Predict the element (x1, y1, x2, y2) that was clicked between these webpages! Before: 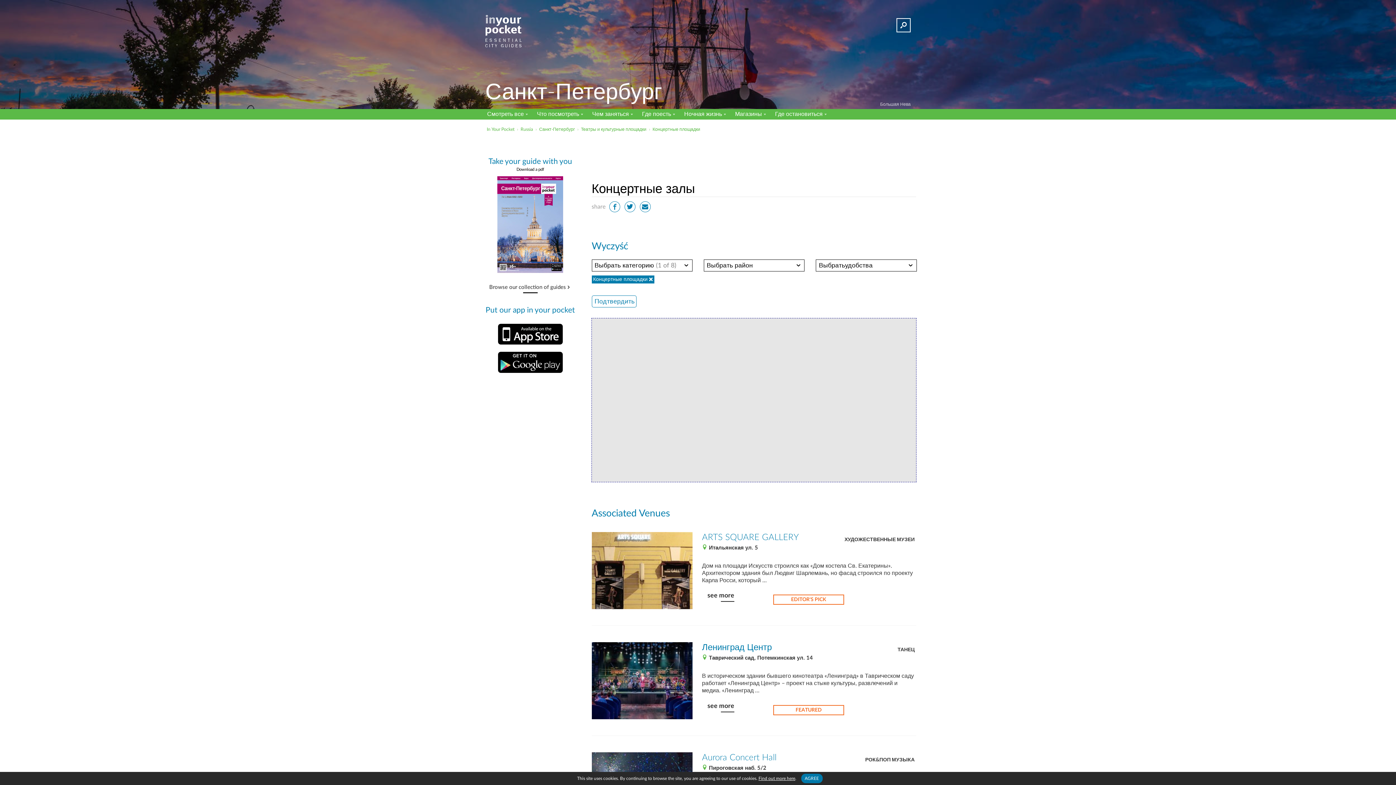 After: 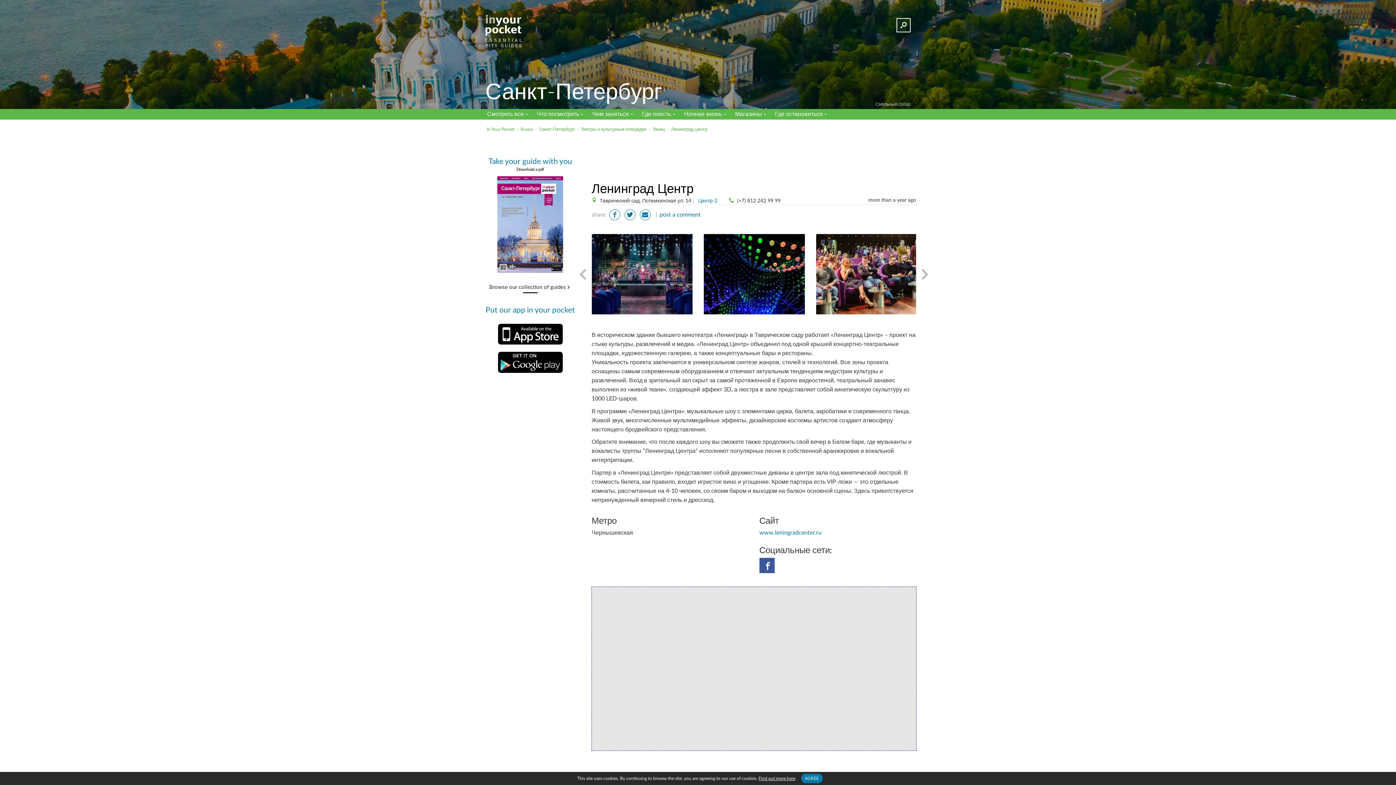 Action: label: В историческом здании бывшего кинотеатра «Ленинград» в Таврическом саду работает «Ленинград Центр» – проект на стыке культуры, развлечений и медиа. «Ленинград … bbox: (702, 672, 914, 694)